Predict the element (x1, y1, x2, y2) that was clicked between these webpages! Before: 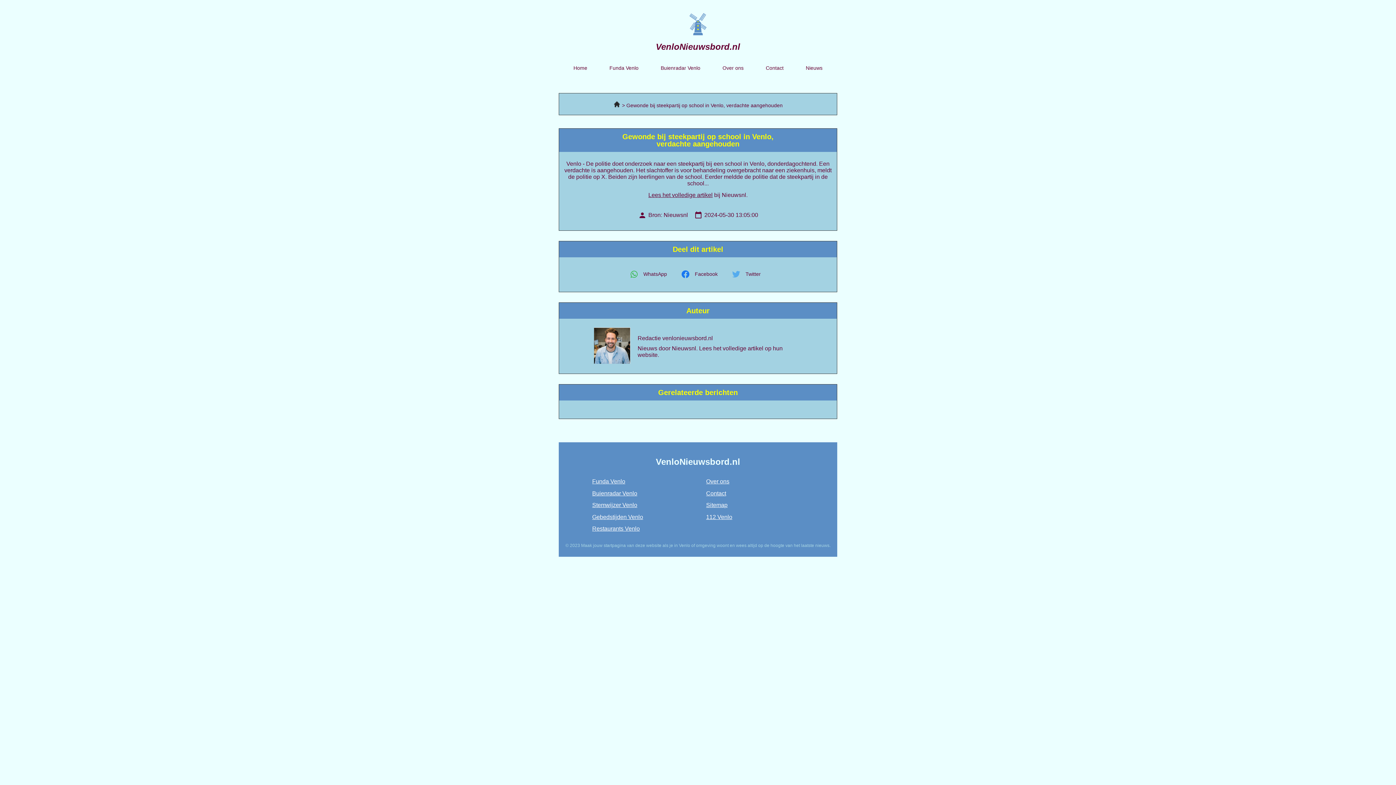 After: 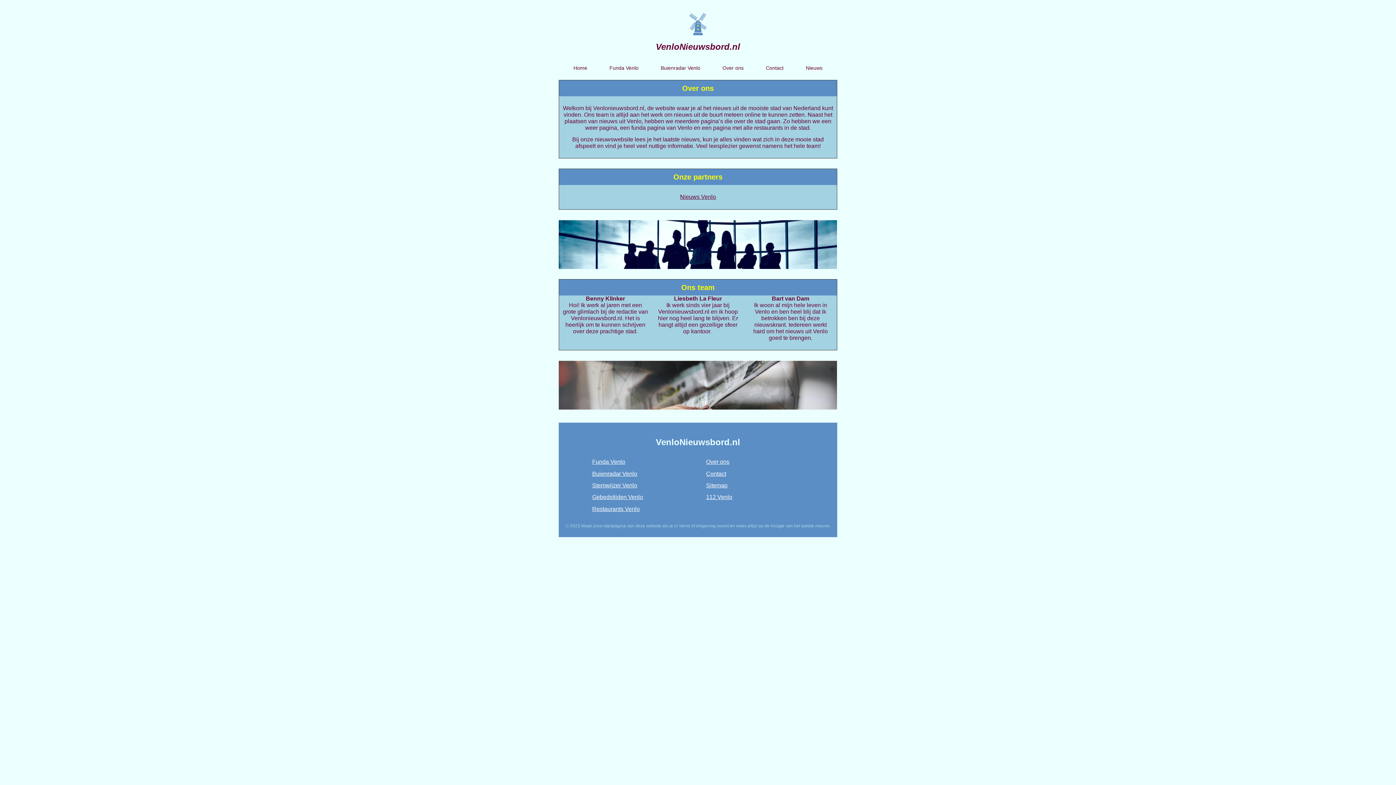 Action: label: Over ons bbox: (706, 478, 729, 484)